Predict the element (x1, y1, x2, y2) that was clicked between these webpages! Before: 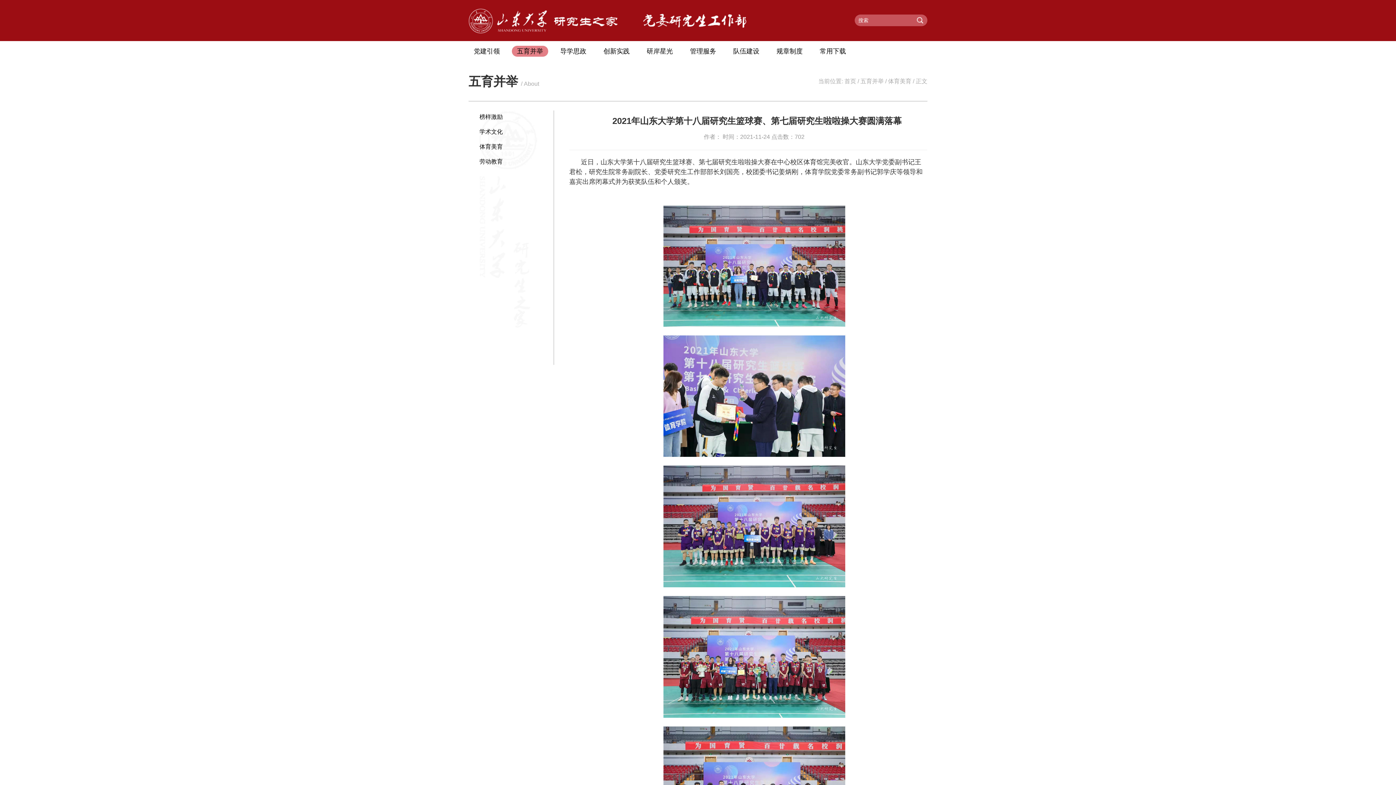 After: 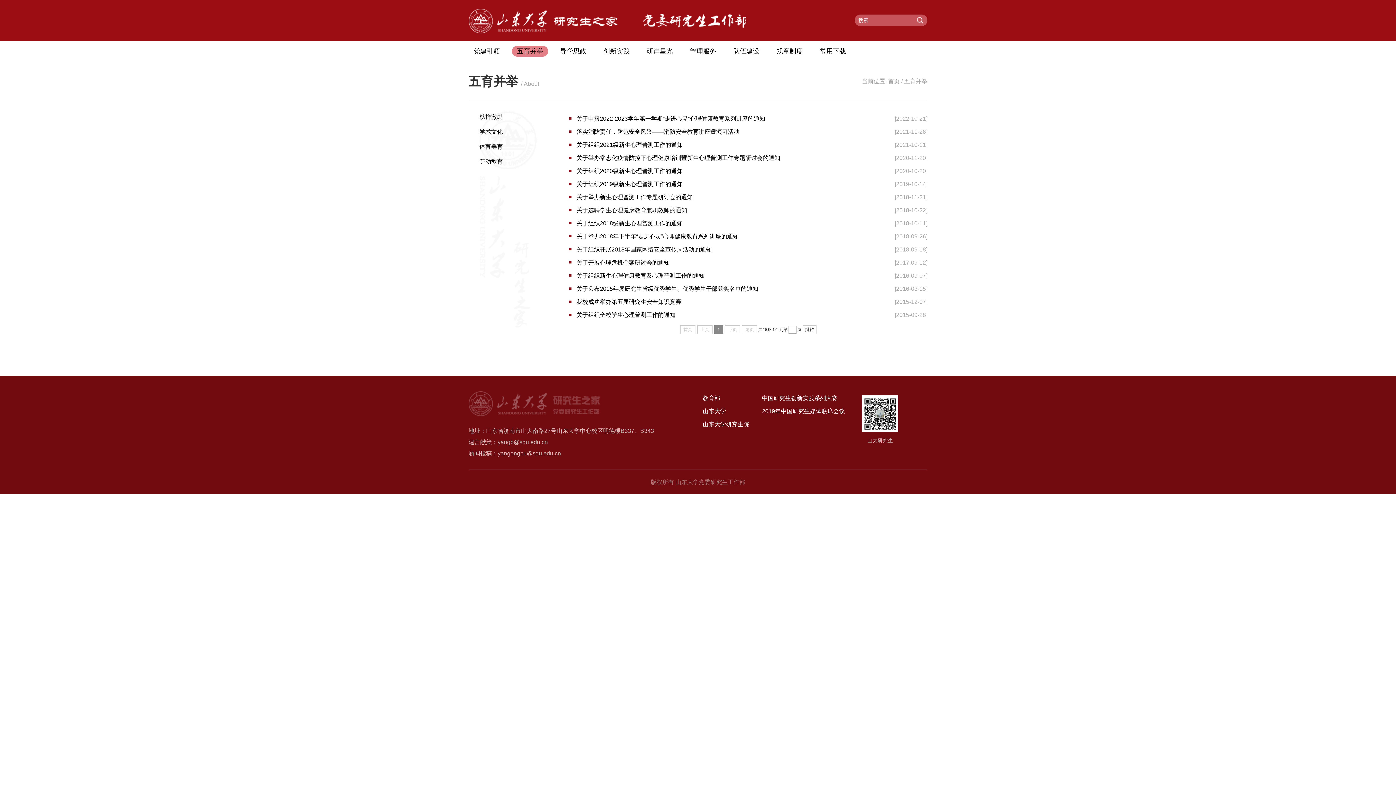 Action: label: 五育并举 bbox: (860, 78, 884, 84)